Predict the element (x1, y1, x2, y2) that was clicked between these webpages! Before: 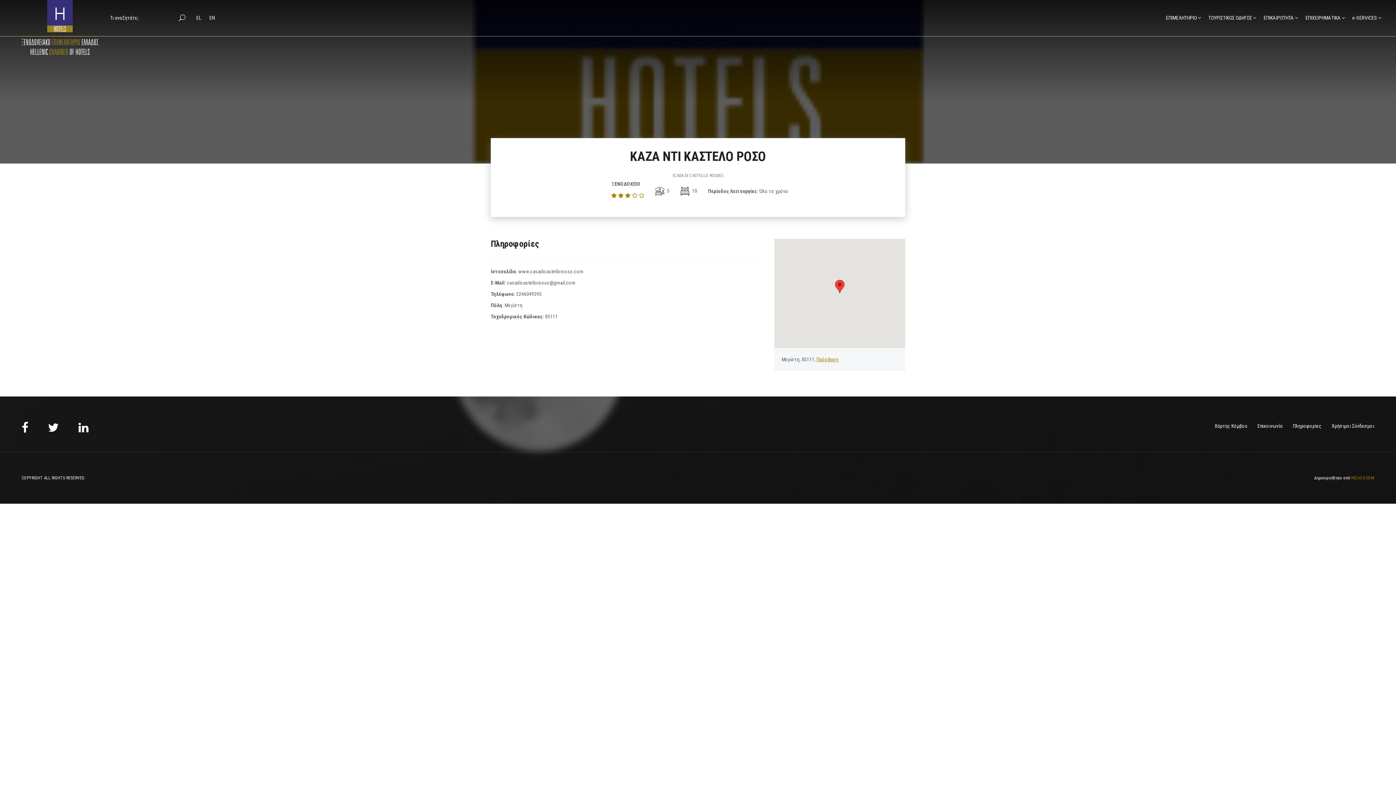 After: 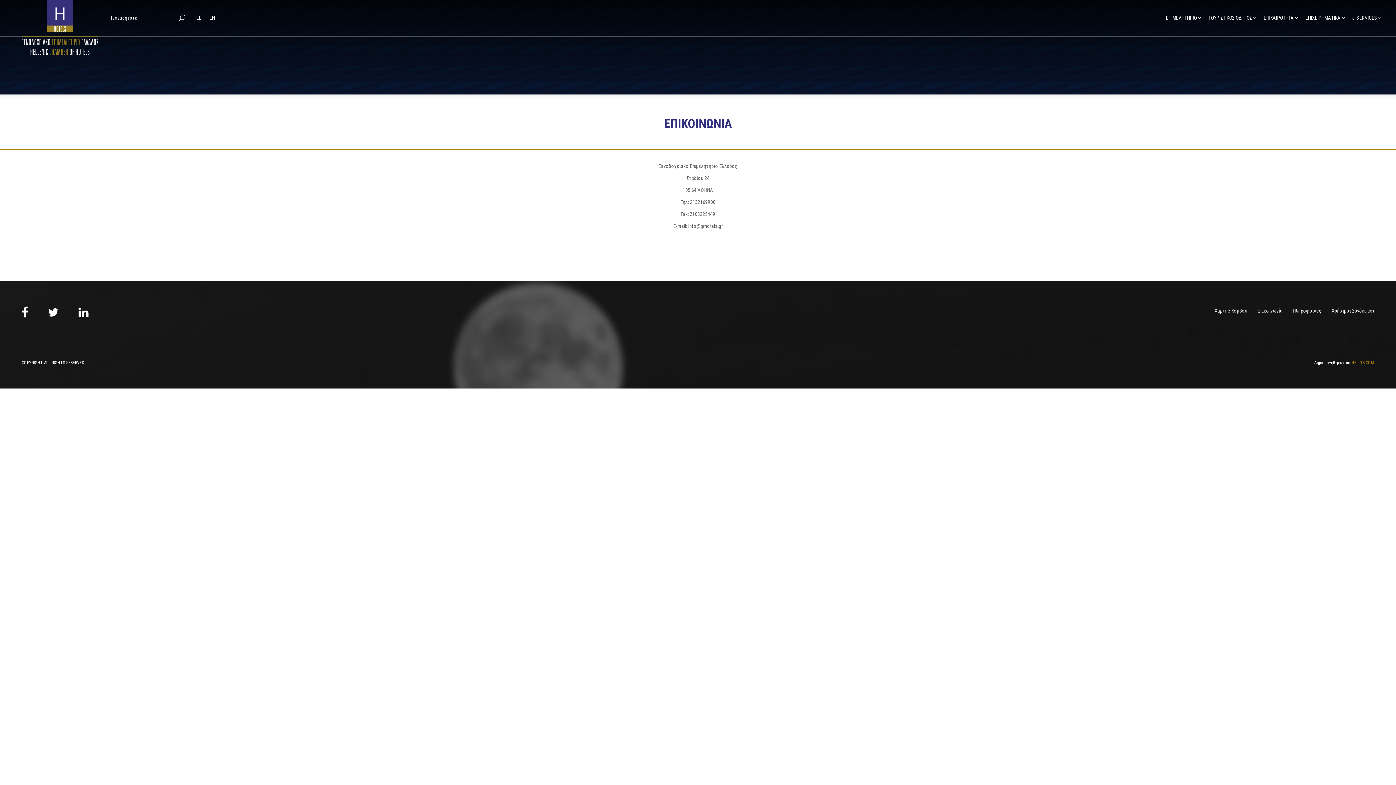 Action: bbox: (1257, 423, 1282, 429) label: Επικοινωνία